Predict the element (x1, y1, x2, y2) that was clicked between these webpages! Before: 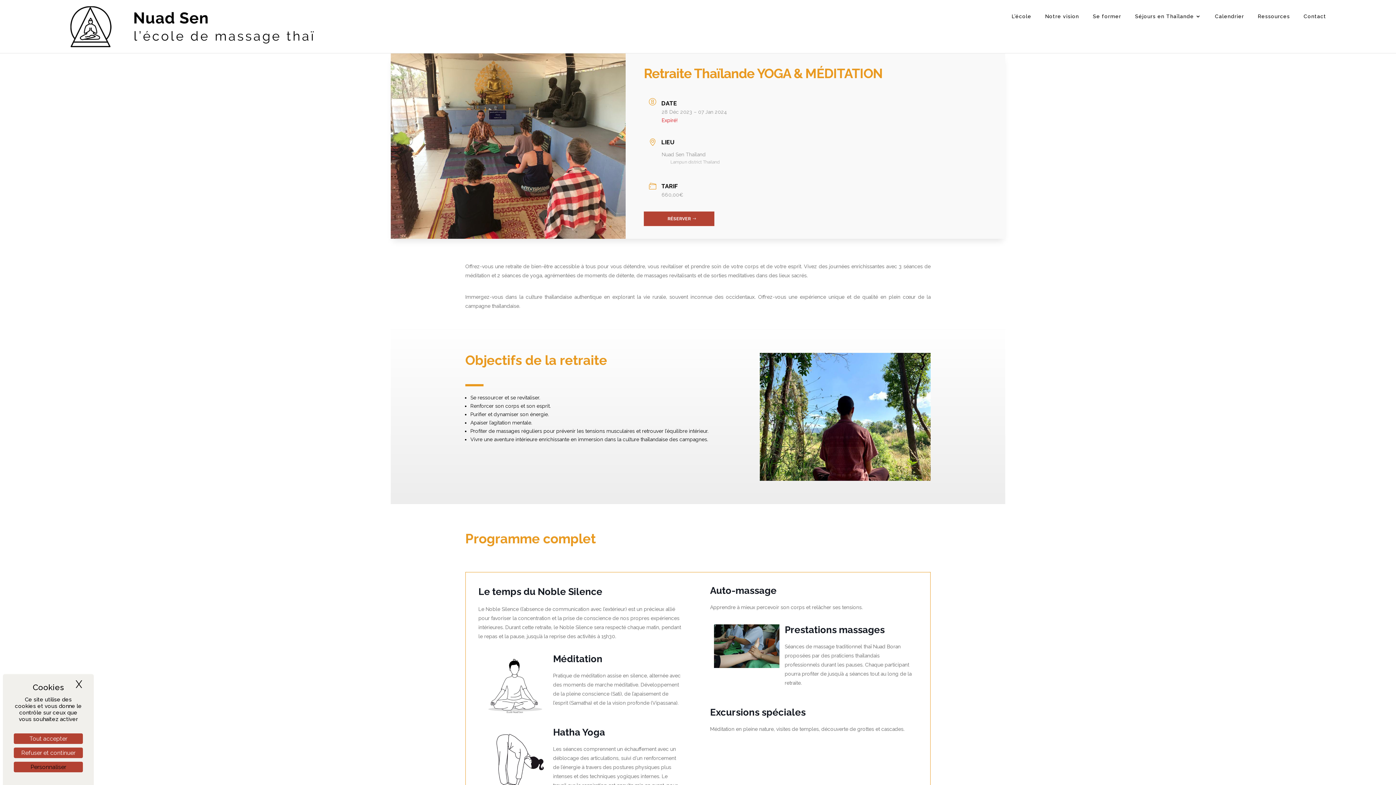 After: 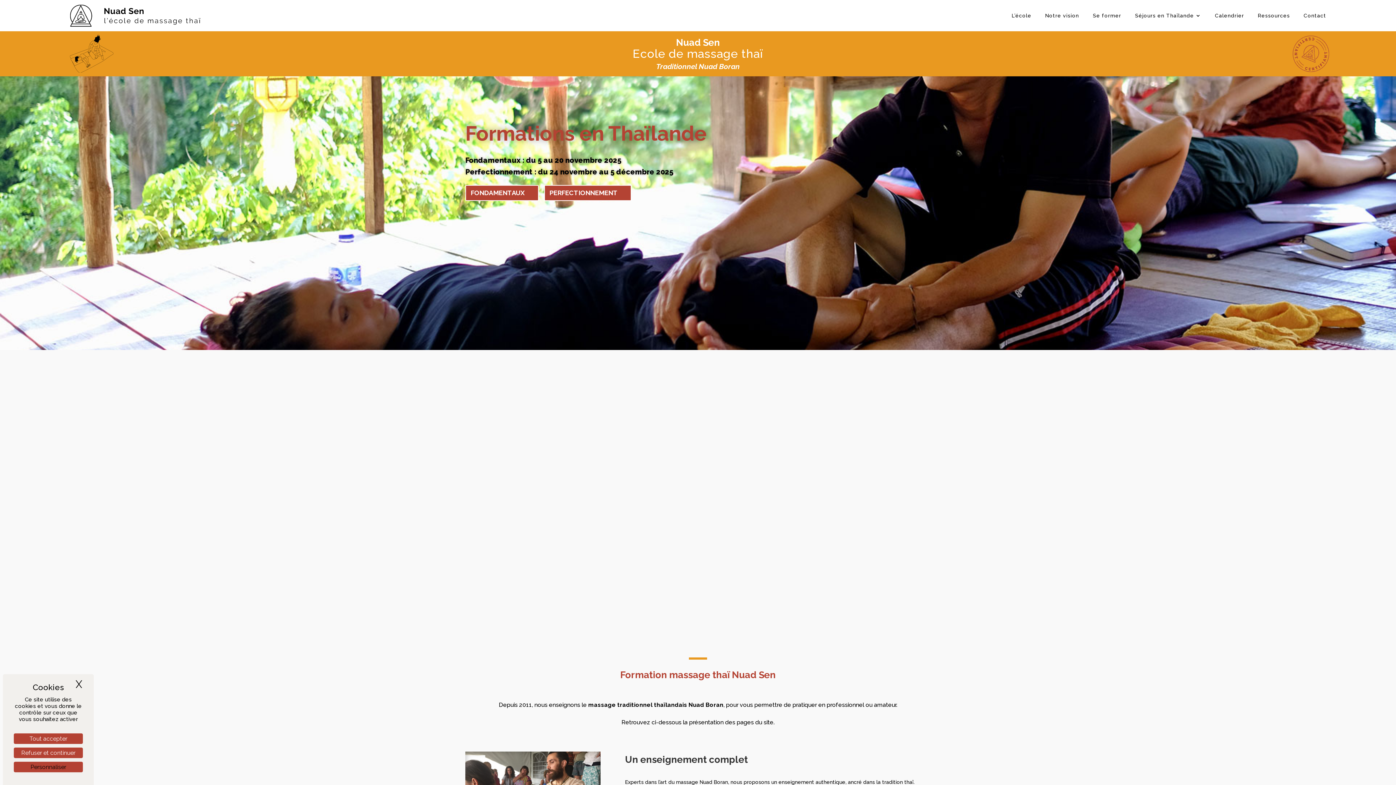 Action: bbox: (69, 42, 321, 48)